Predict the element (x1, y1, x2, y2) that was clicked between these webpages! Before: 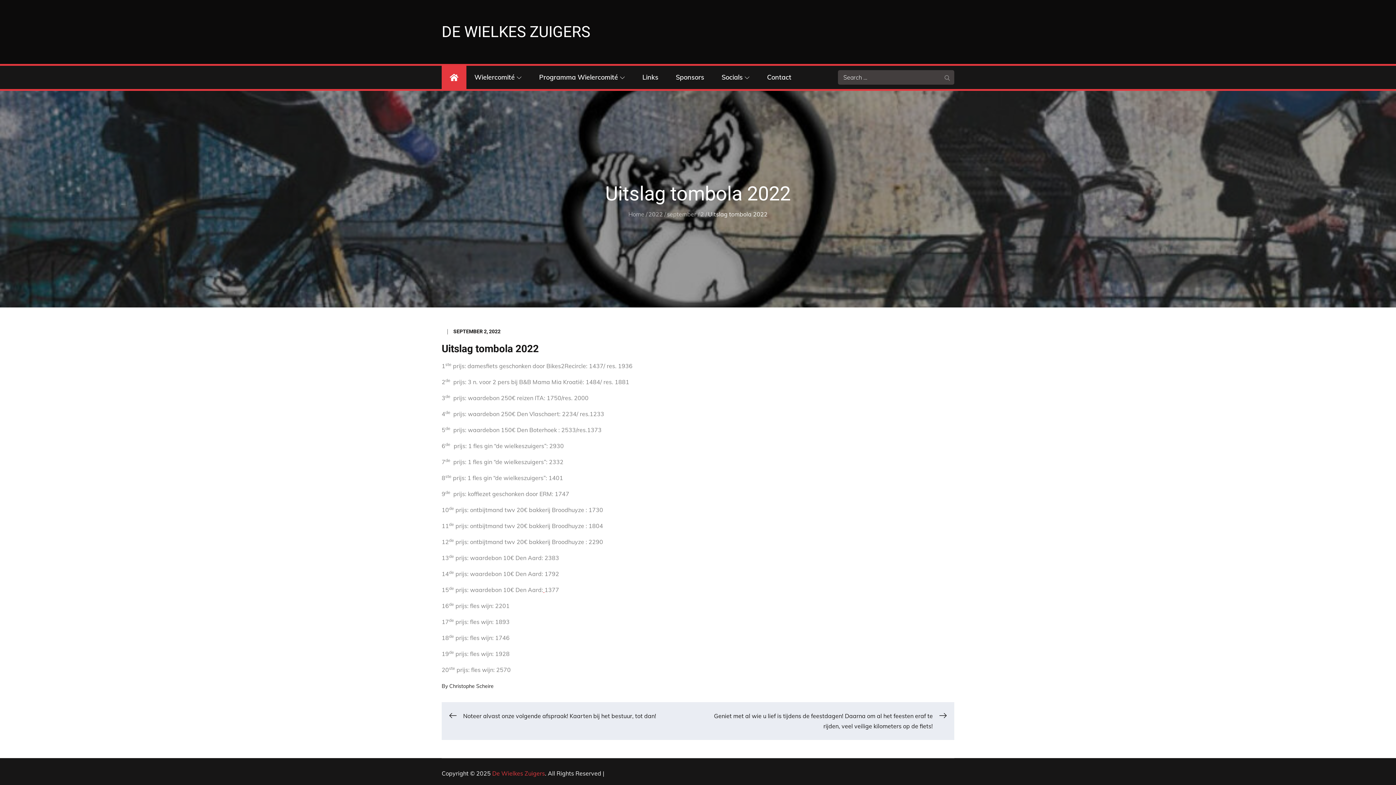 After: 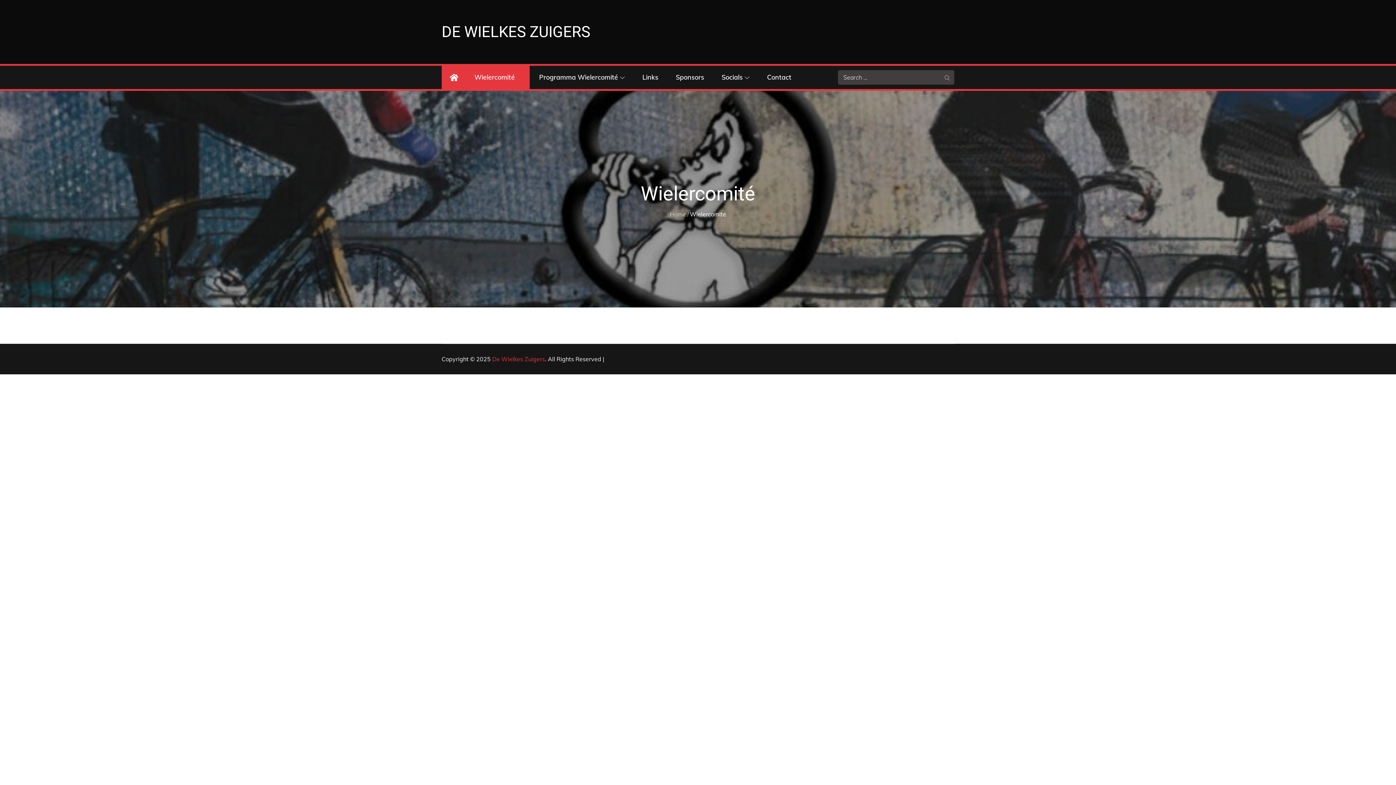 Action: bbox: (466, 65, 529, 89) label: Wielercomité